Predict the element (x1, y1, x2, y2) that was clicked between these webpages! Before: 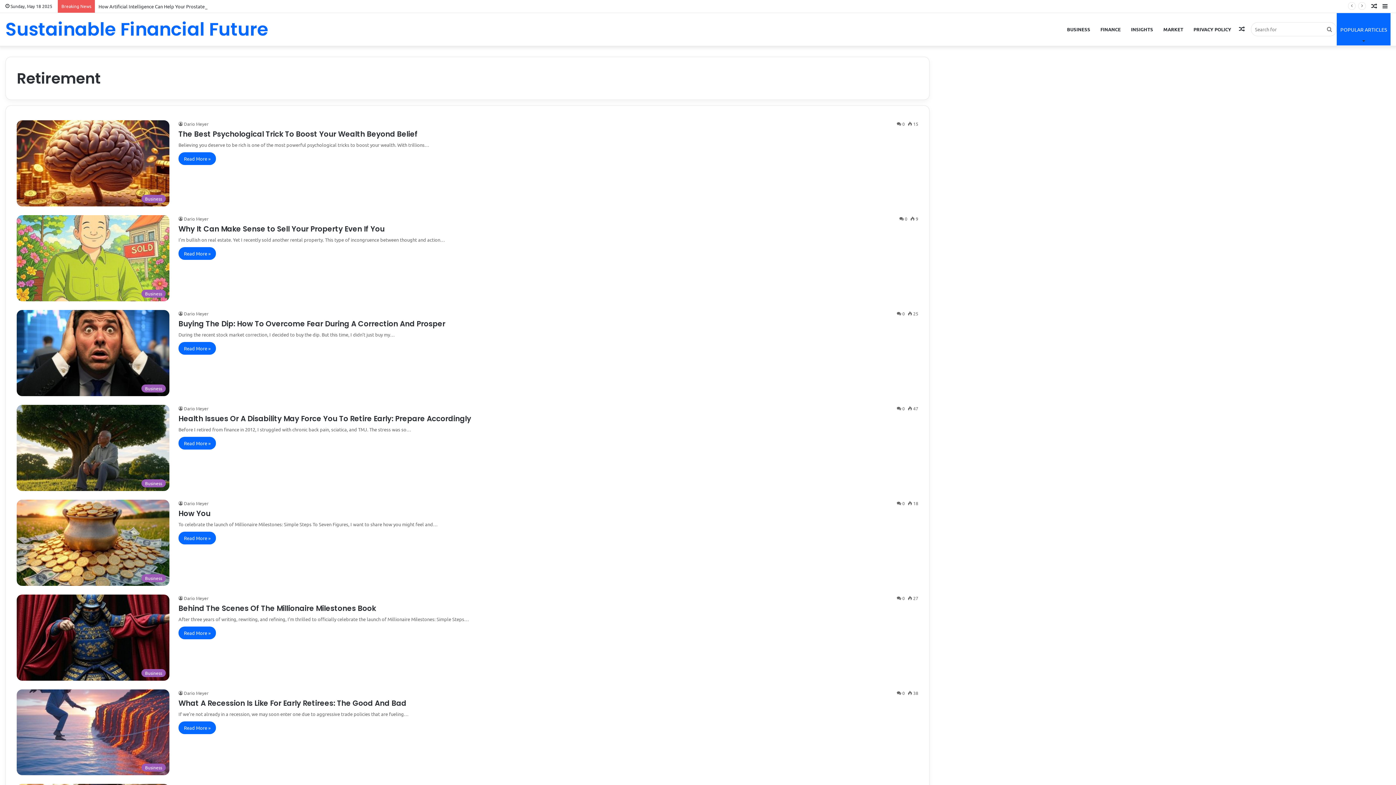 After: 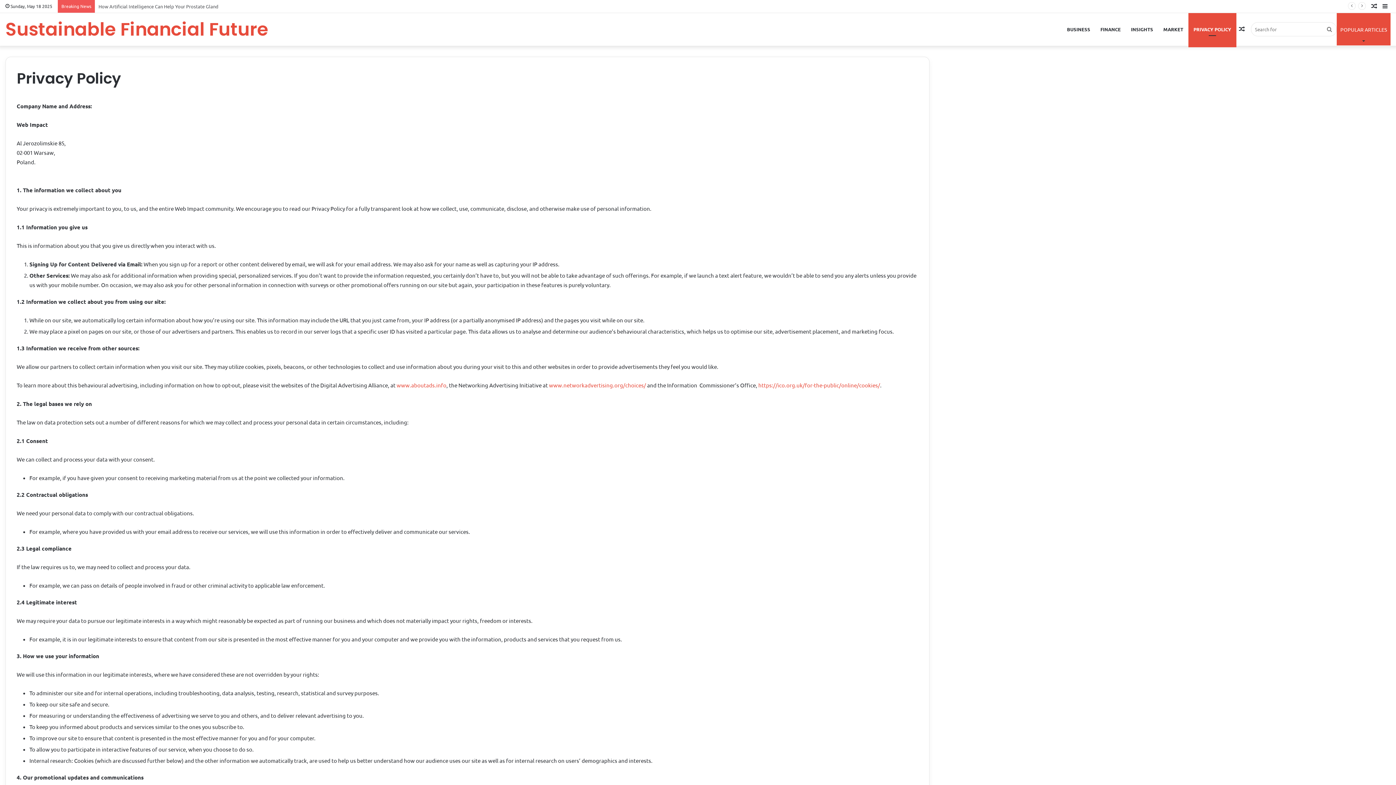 Action: label: PRIVACY POLICY bbox: (1188, 13, 1236, 45)